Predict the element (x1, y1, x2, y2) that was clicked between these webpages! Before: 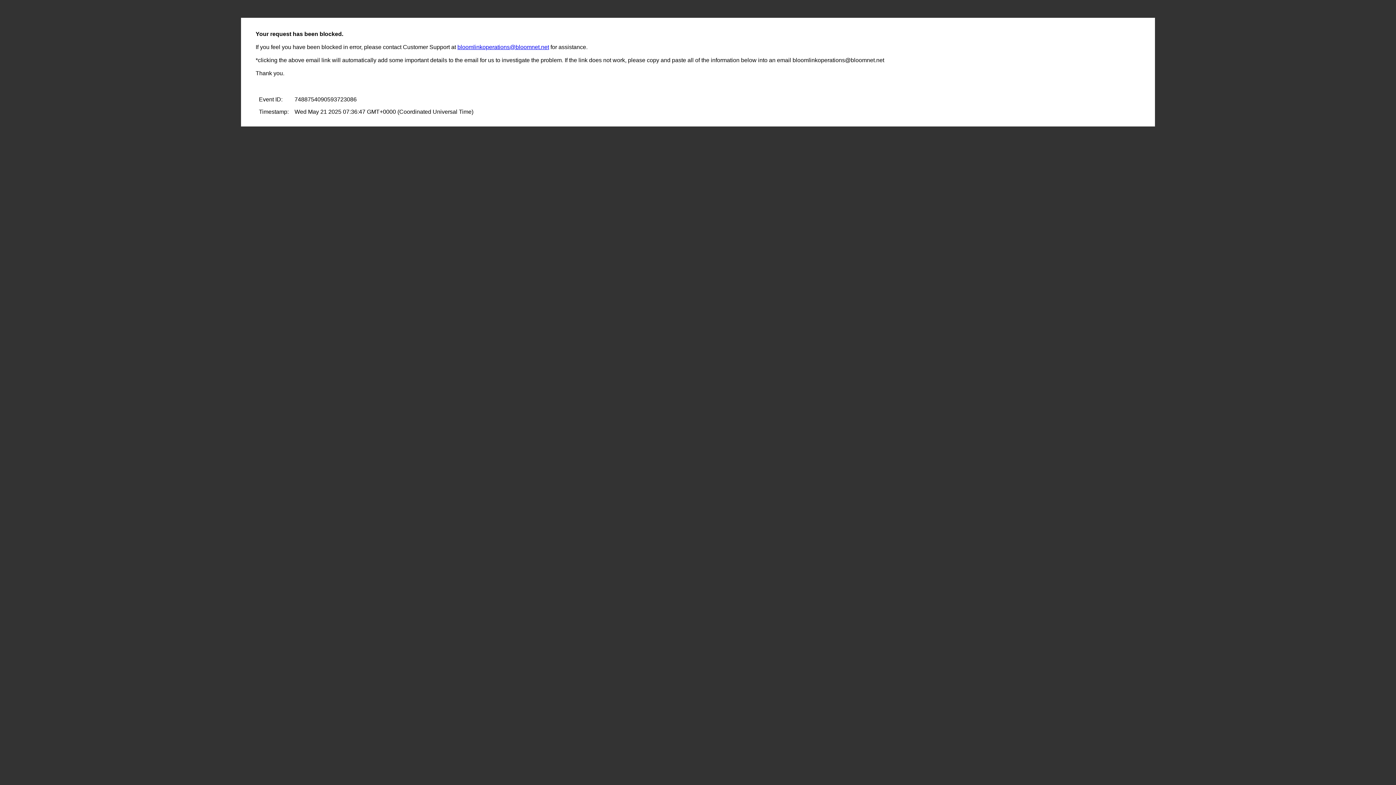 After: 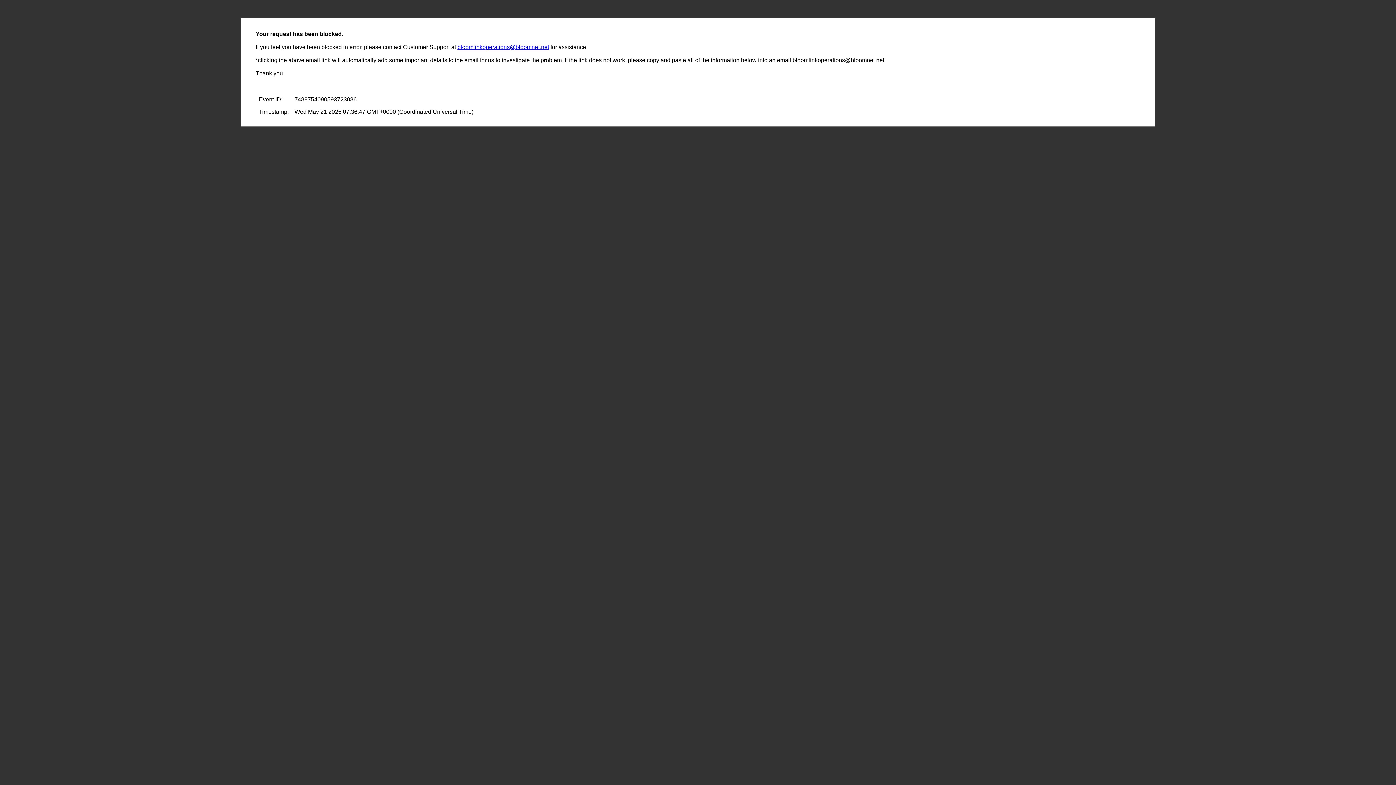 Action: bbox: (457, 44, 549, 50) label: bloomlinkoperations@bloomnet.net